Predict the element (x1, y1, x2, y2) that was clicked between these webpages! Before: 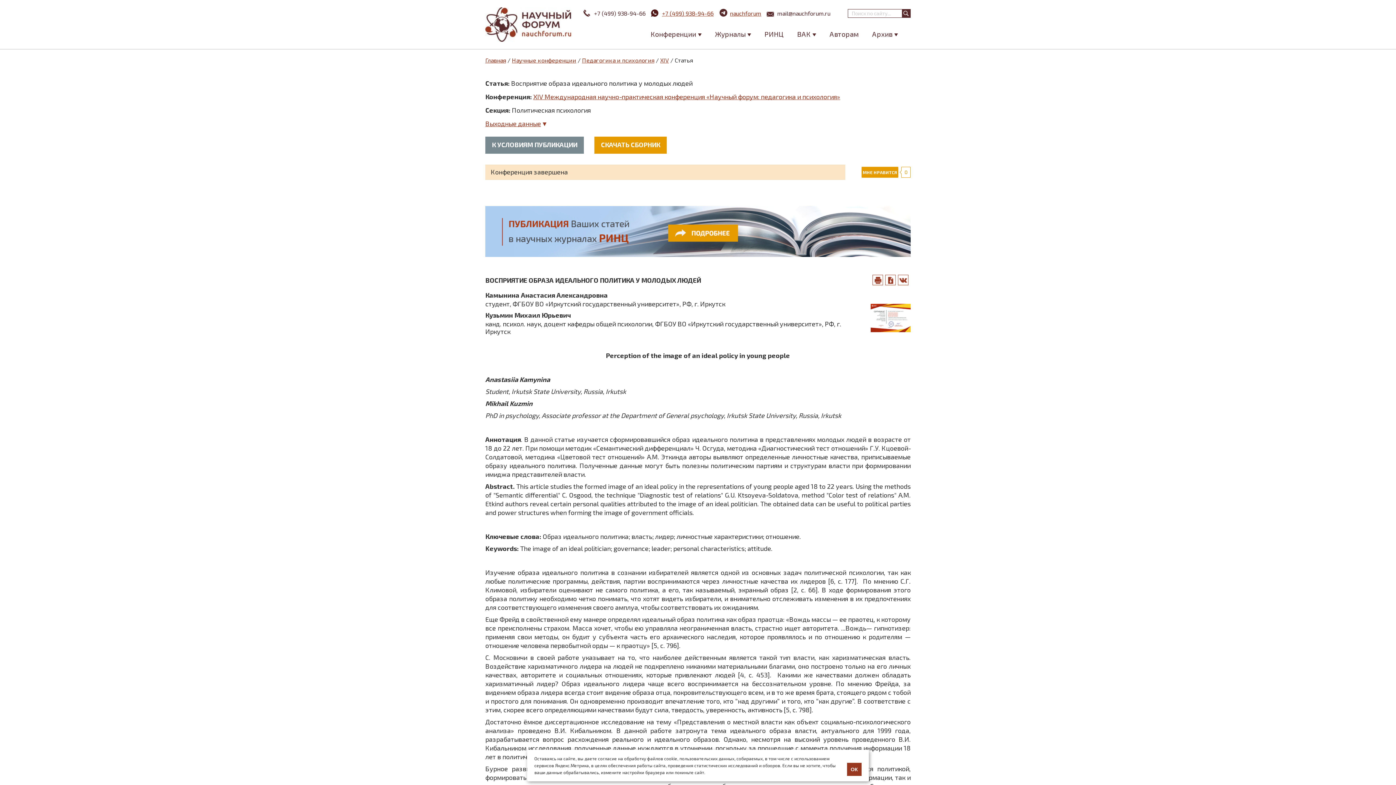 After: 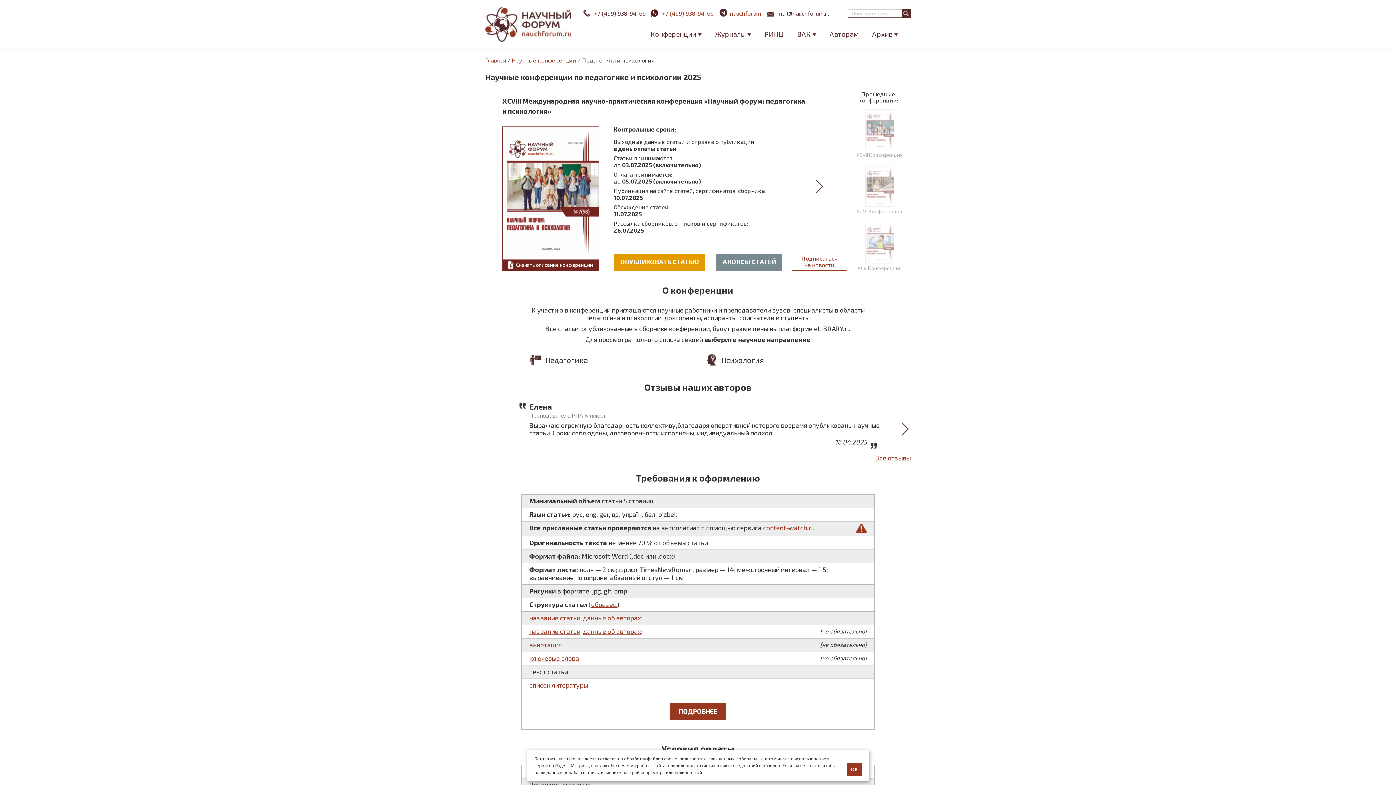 Action: bbox: (485, 136, 584, 153) label: К УСЛОВИЯМ ПУБЛИКАЦИИ